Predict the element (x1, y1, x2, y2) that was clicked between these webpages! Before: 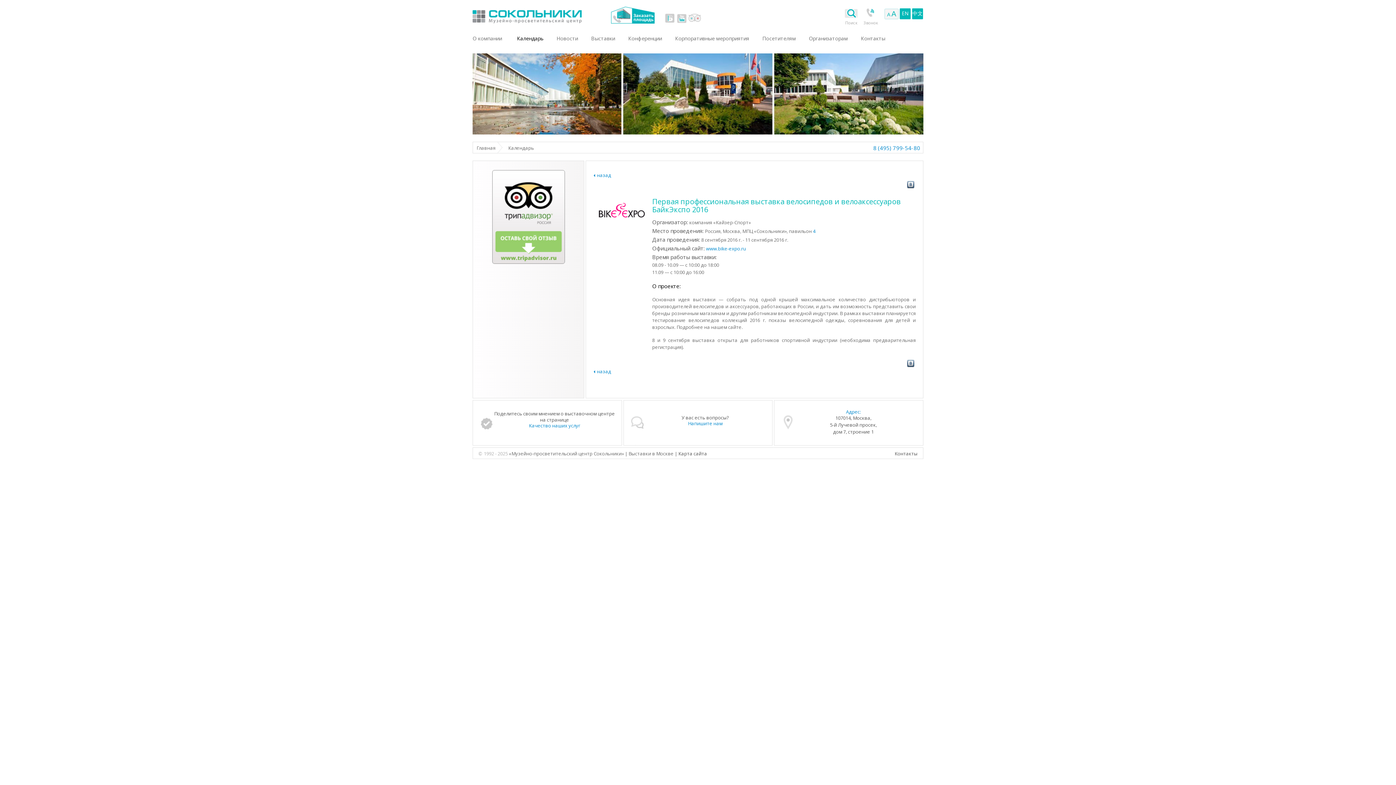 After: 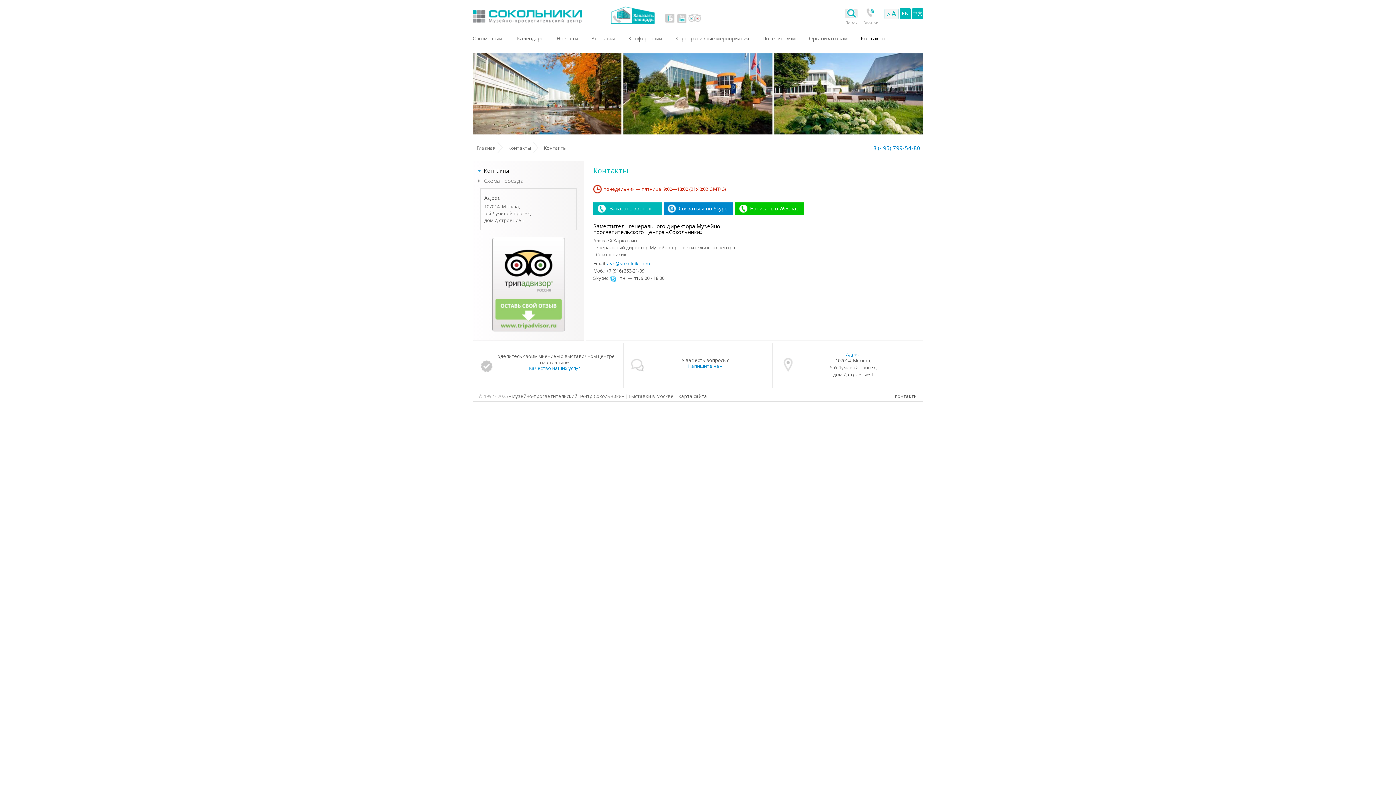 Action: bbox: (894, 450, 917, 457) label: Контакты